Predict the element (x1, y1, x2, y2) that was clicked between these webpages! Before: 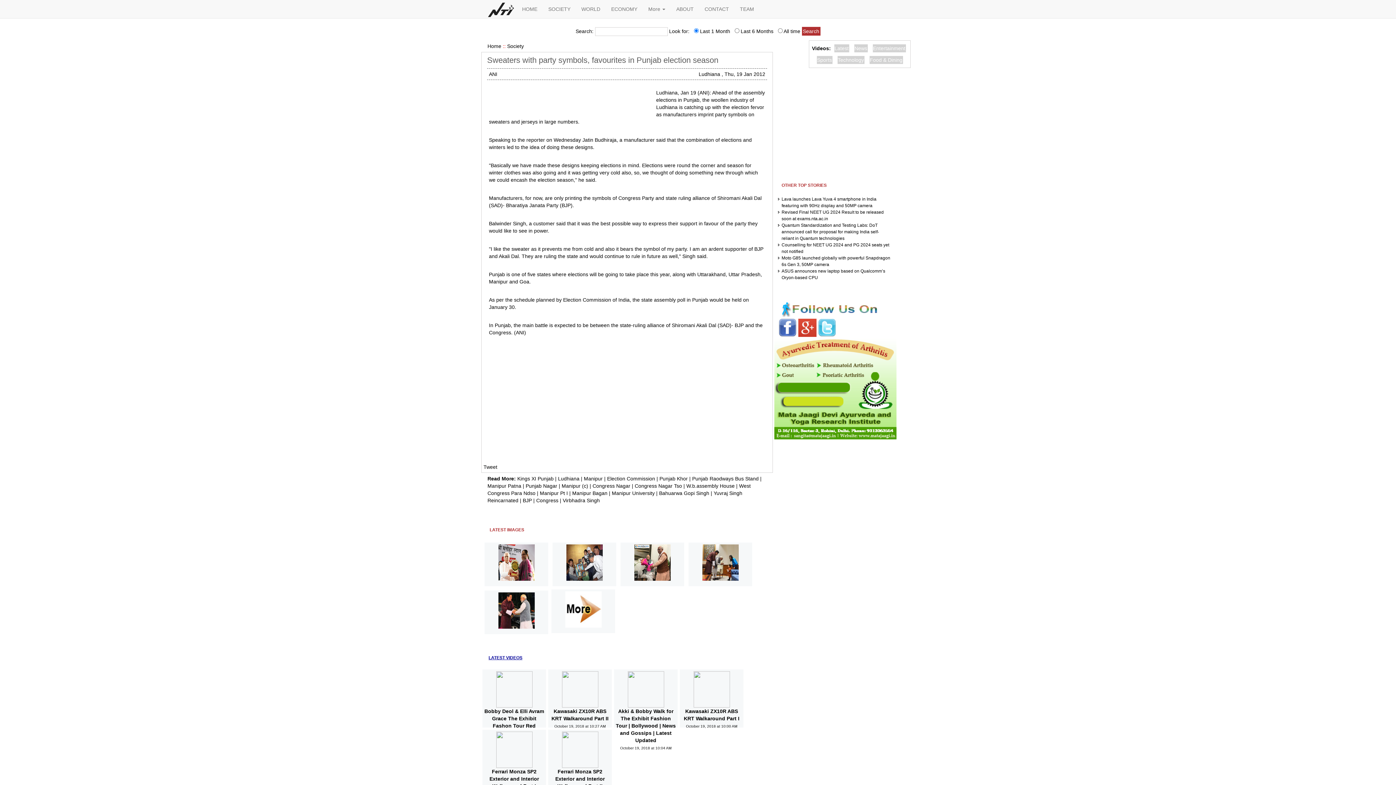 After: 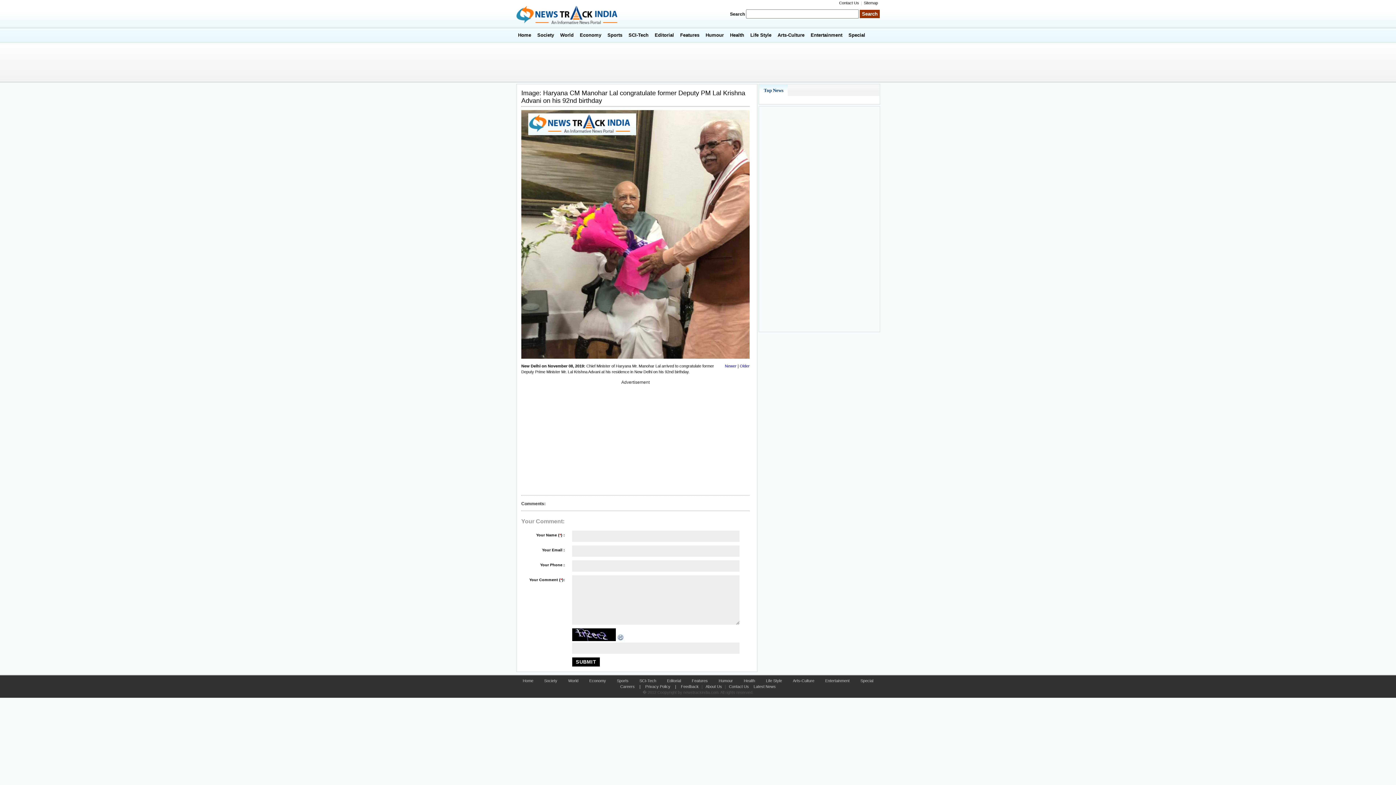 Action: bbox: (634, 559, 670, 565)